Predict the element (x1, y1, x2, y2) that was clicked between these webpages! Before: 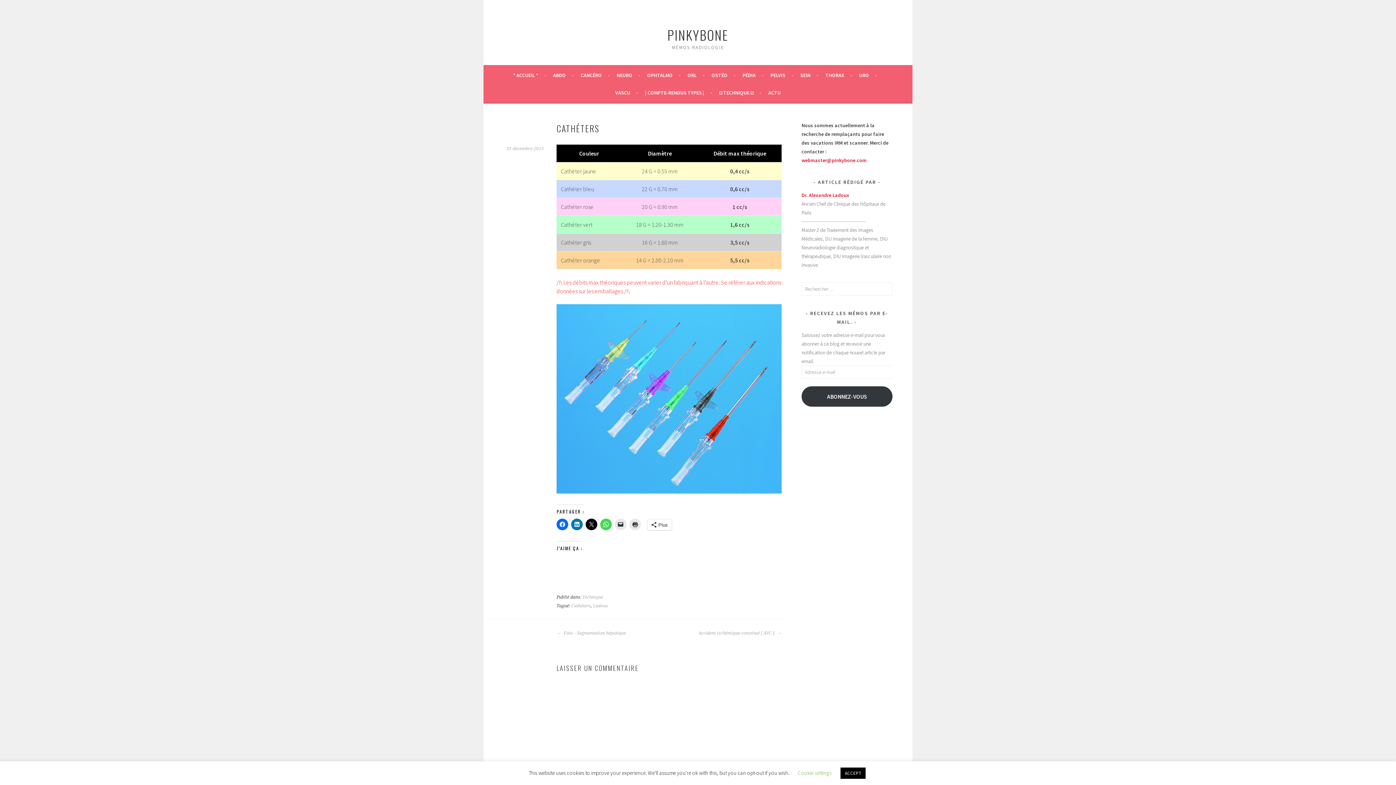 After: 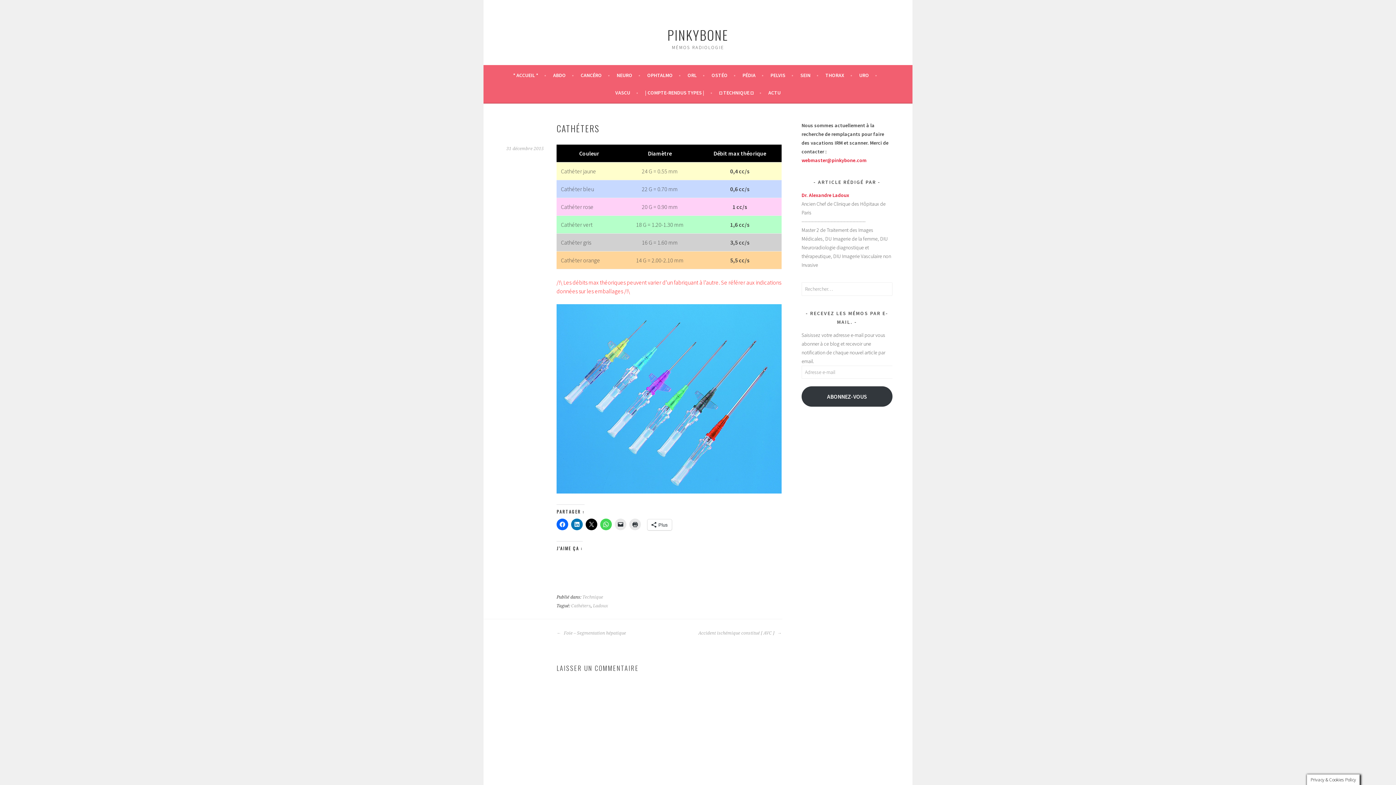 Action: bbox: (840, 768, 865, 779) label: ACCEPT